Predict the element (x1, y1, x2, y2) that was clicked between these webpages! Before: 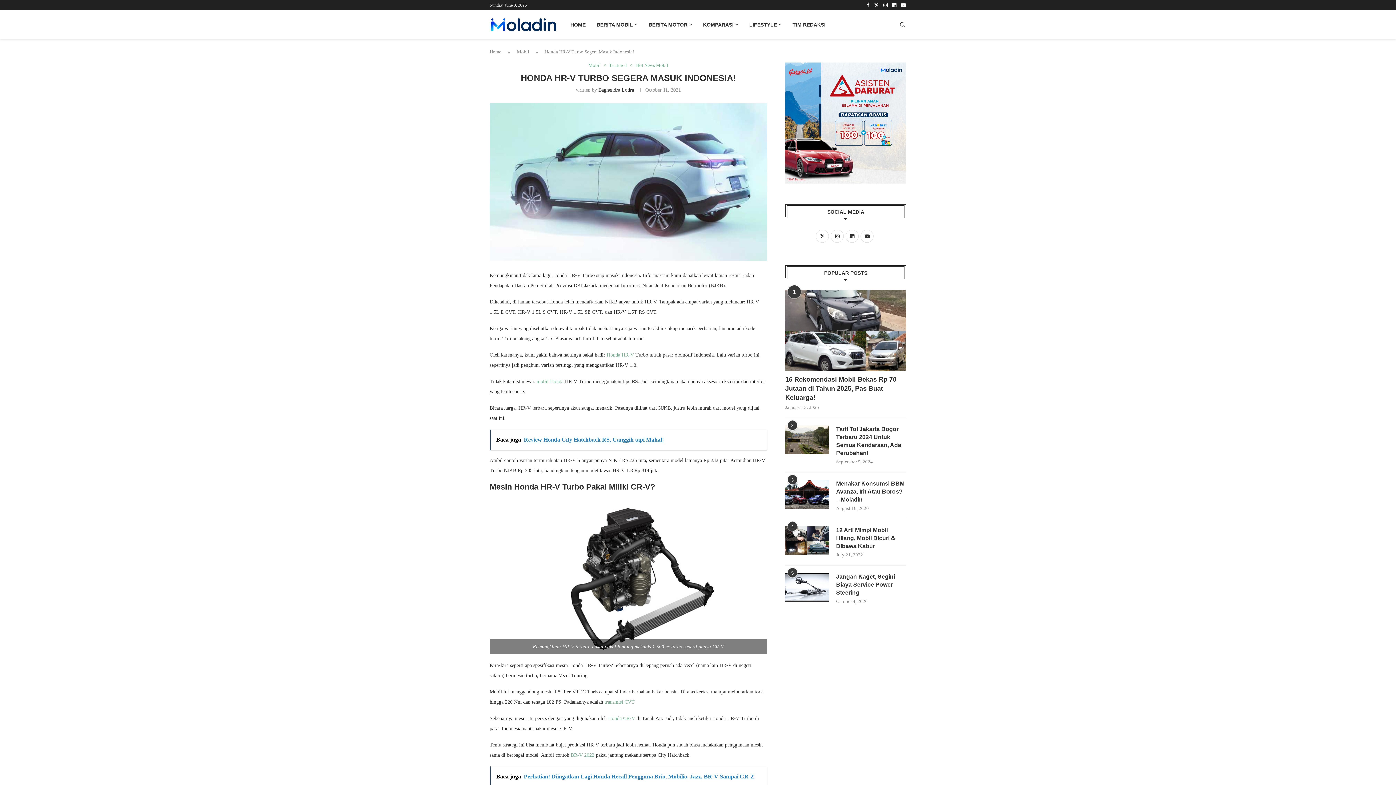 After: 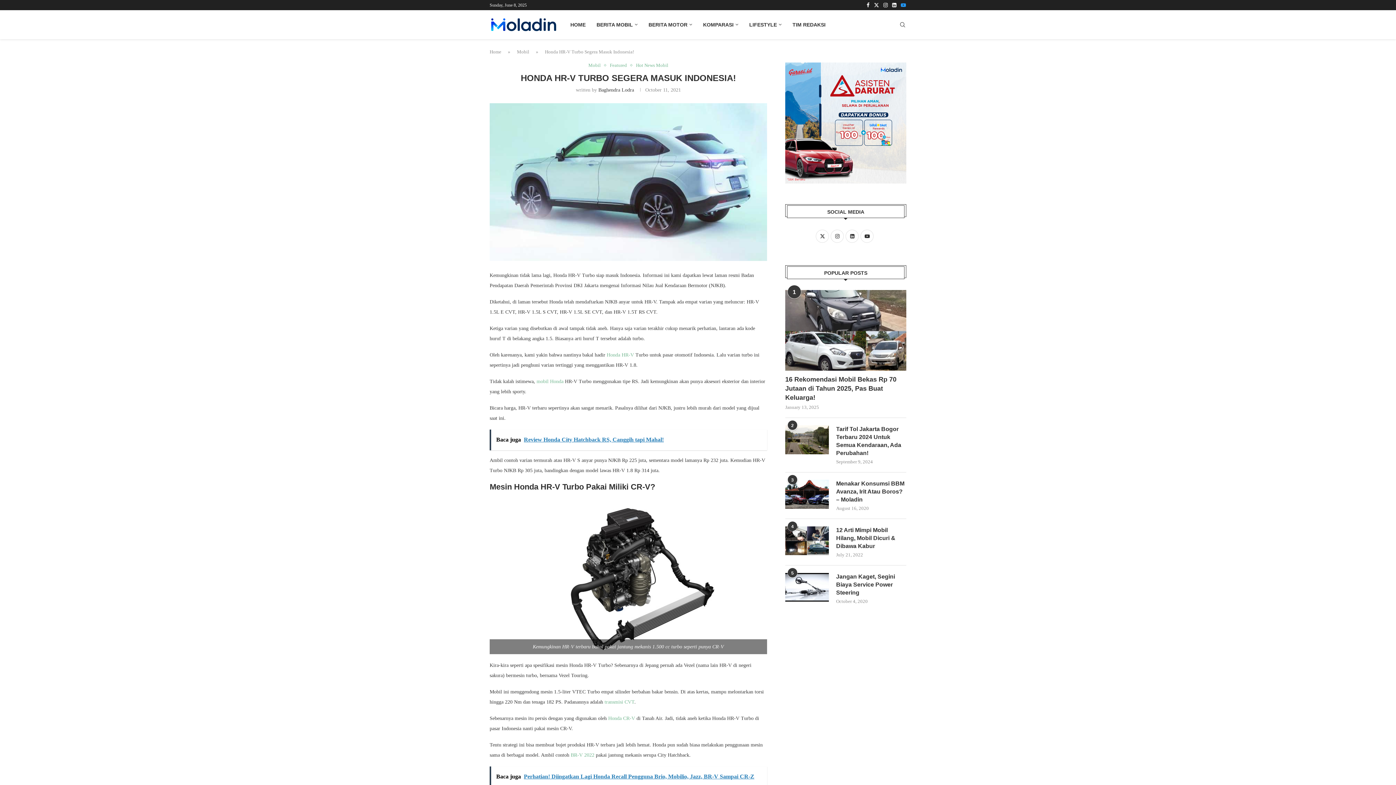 Action: label: Youtube bbox: (900, 2, 906, 8)